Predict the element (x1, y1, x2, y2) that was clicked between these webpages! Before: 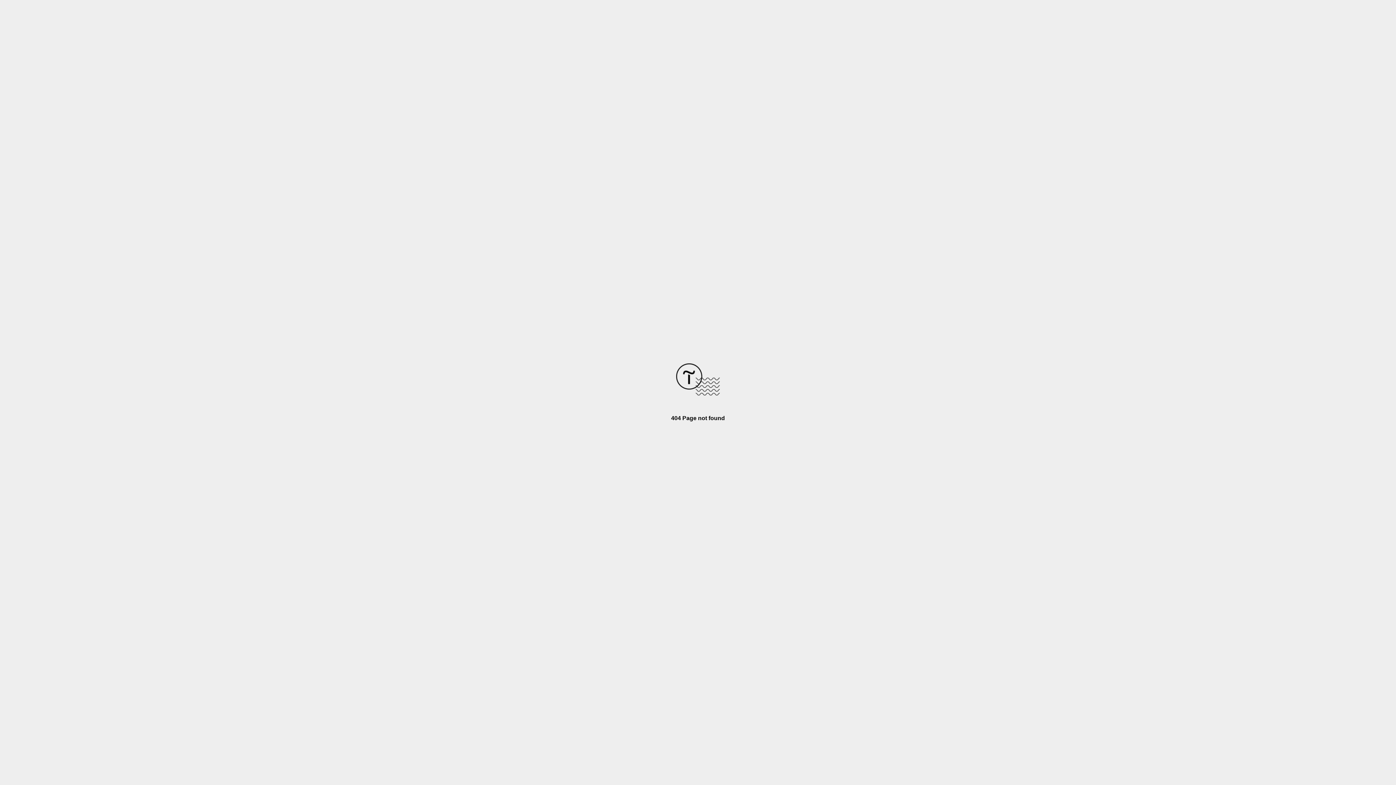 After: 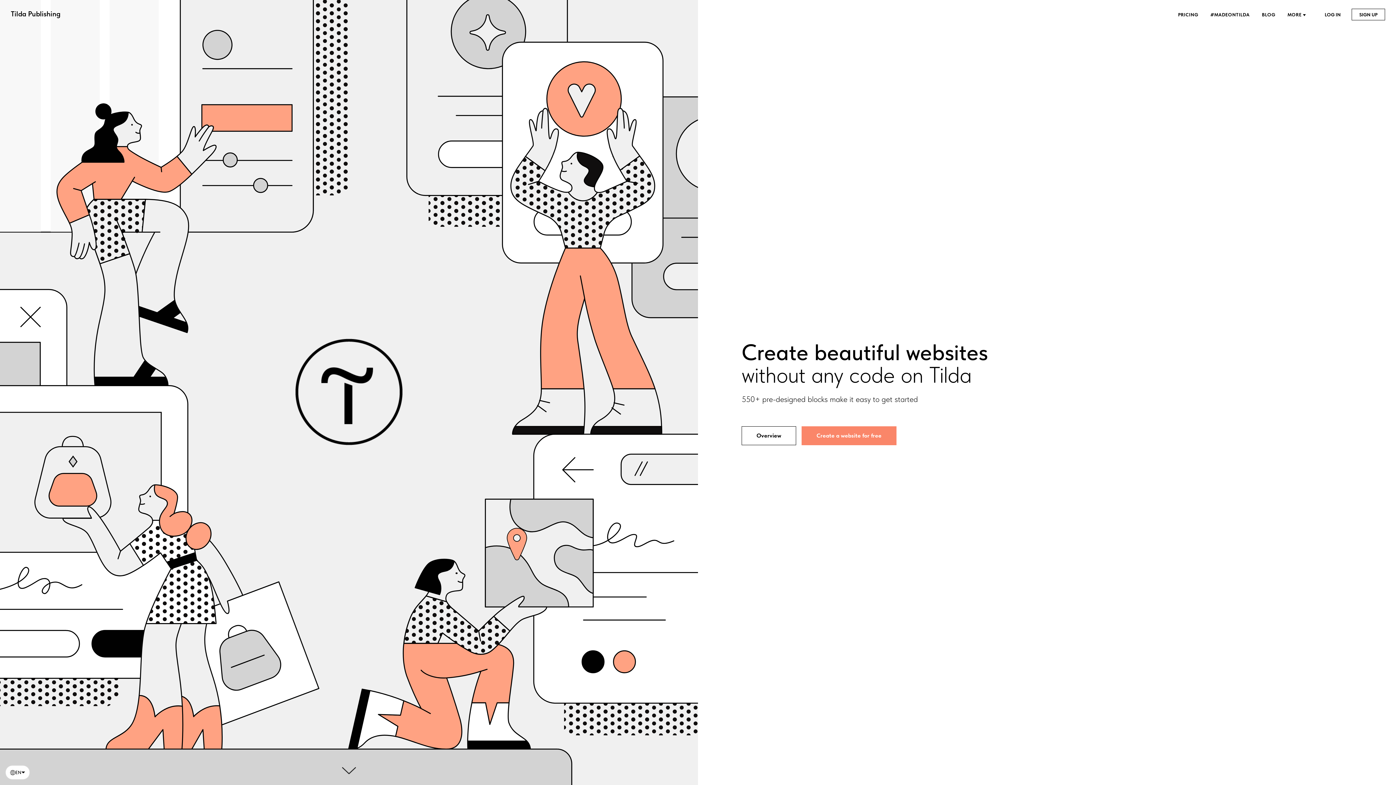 Action: bbox: (676, 390, 720, 396)